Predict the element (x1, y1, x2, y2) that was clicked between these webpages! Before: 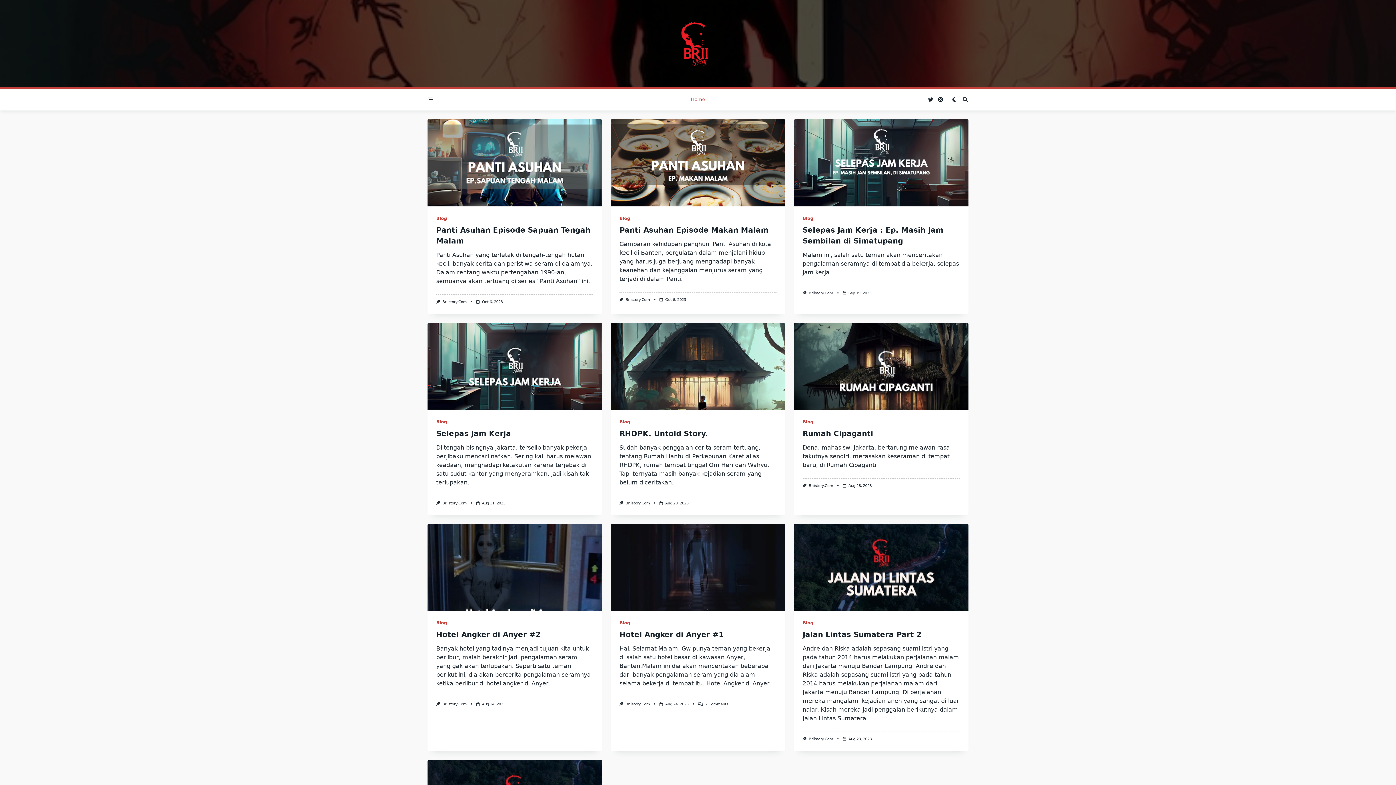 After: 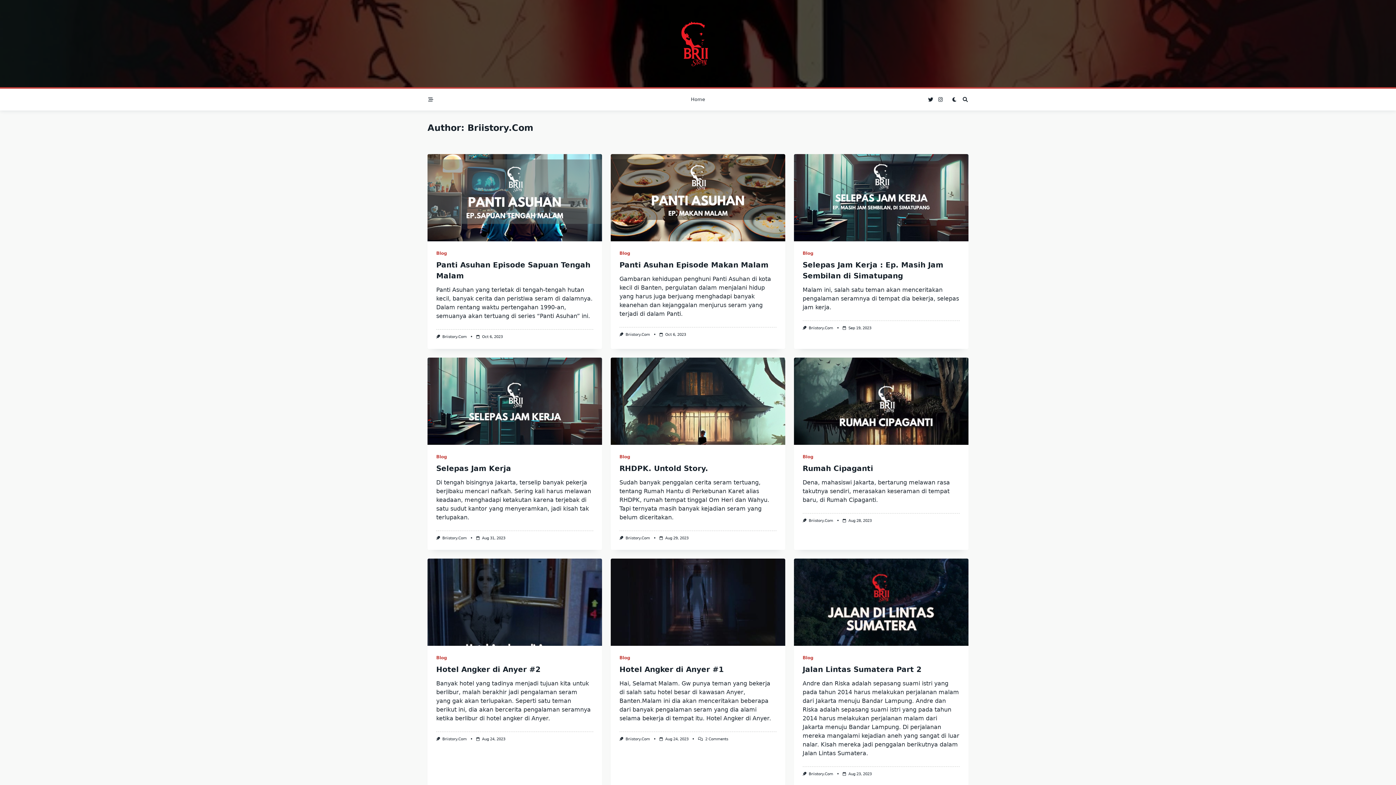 Action: label: Briistory.Com bbox: (442, 299, 466, 304)